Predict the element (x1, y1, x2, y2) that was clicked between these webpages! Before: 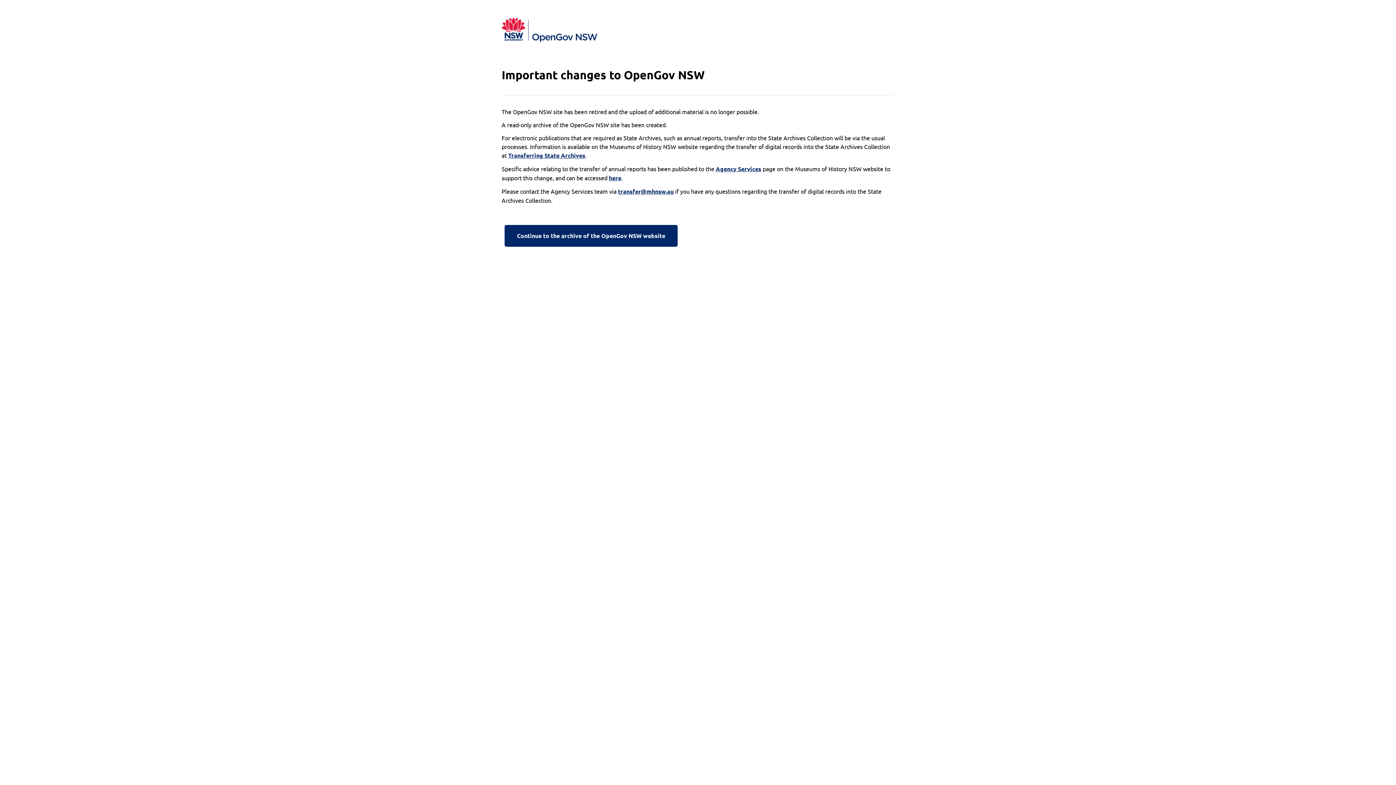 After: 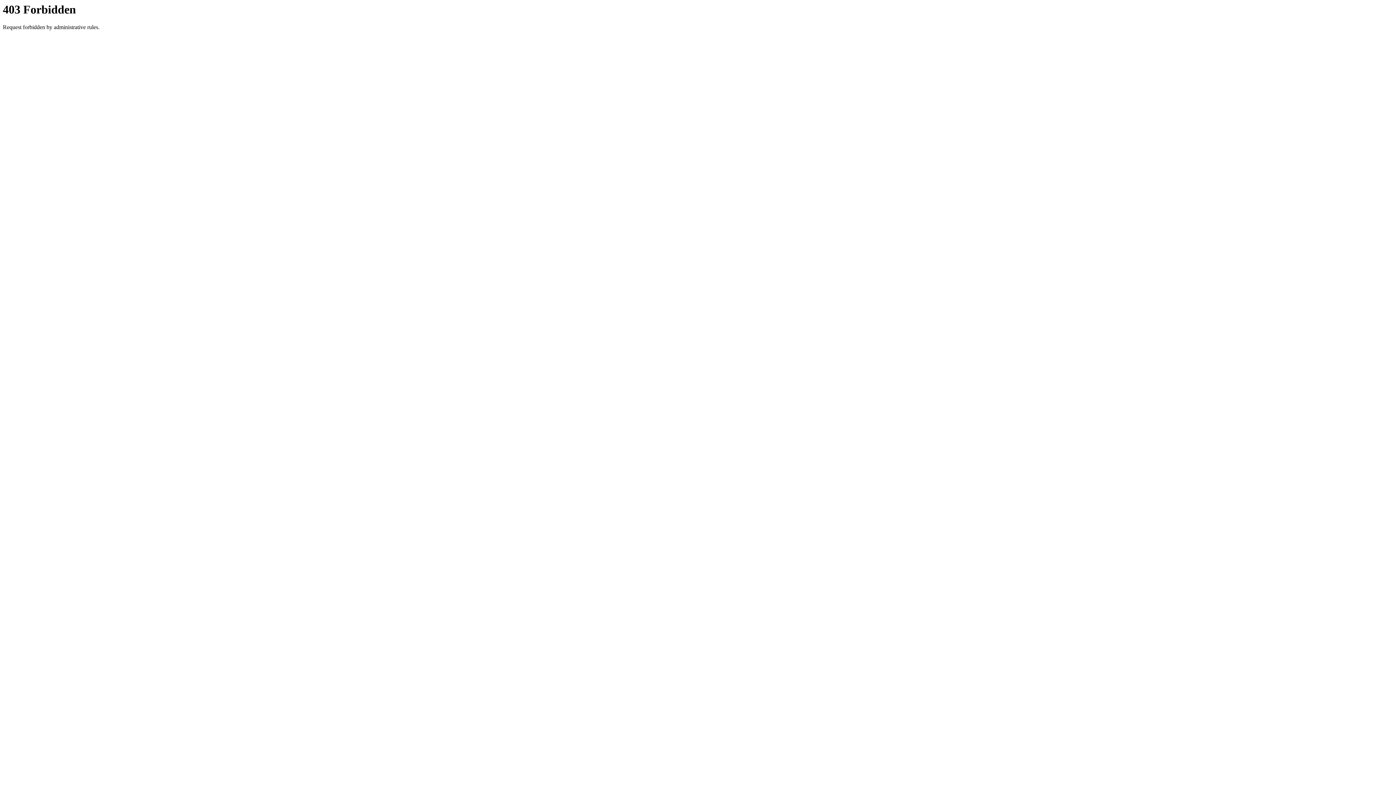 Action: label: Continue to the archive of the OpenGov NSW website bbox: (501, 222, 680, 249)